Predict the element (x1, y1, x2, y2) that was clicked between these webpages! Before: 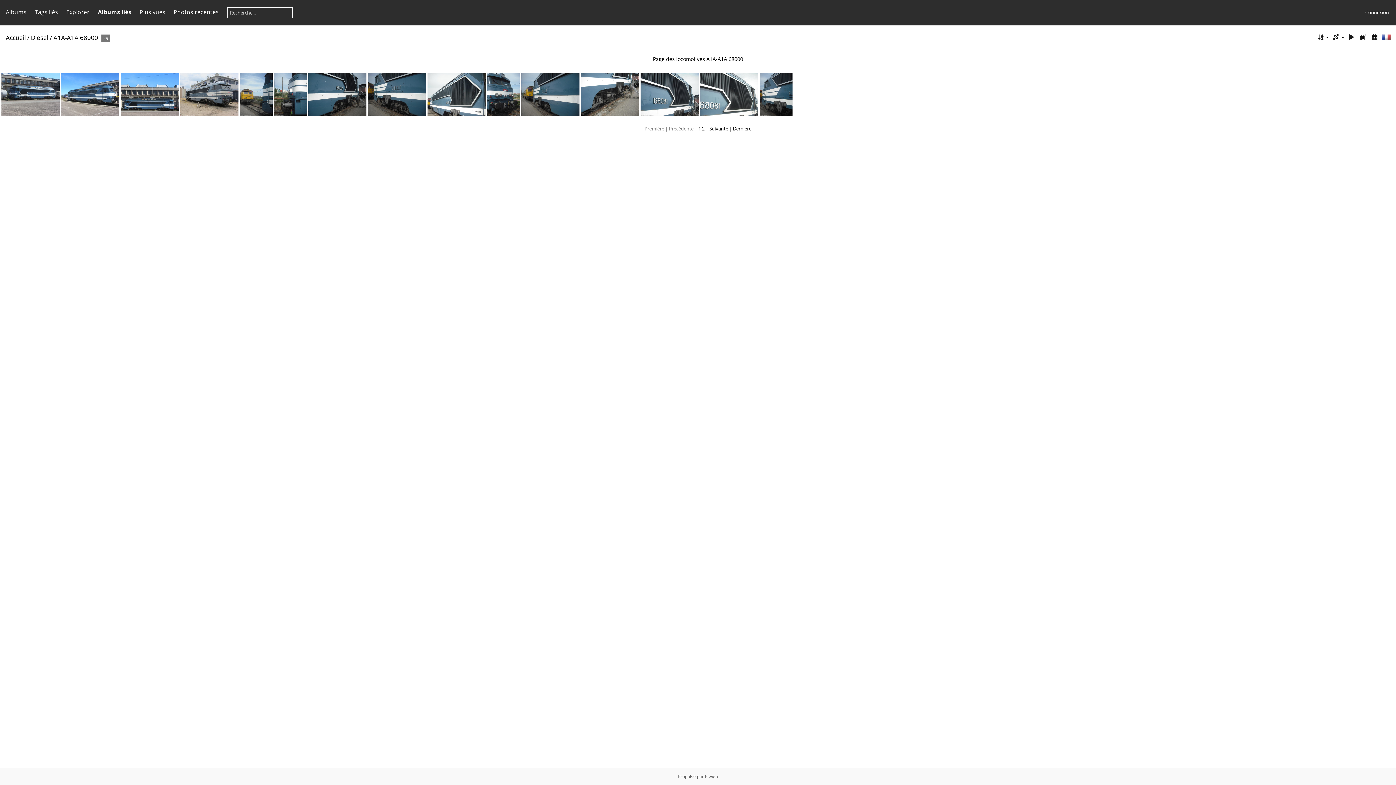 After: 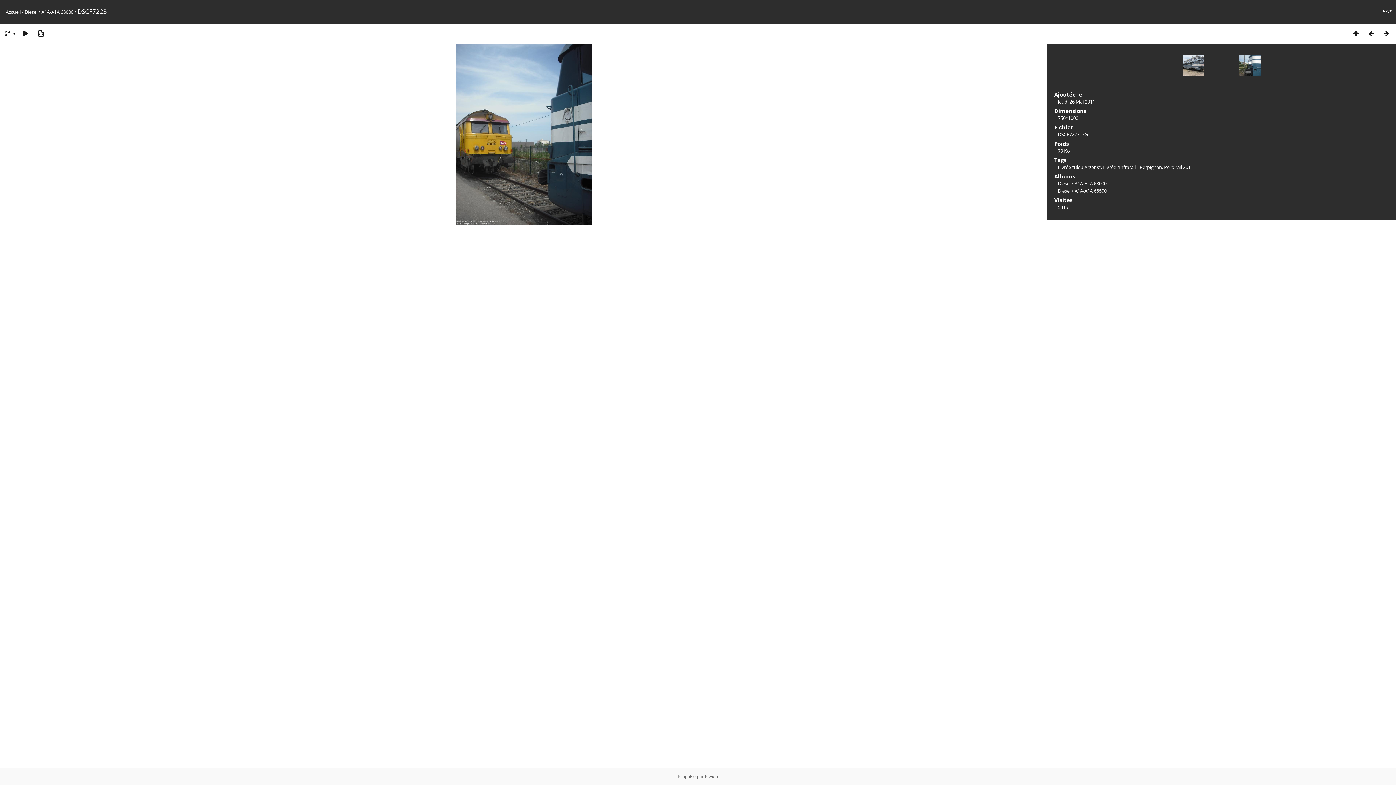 Action: bbox: (240, 72, 272, 116)